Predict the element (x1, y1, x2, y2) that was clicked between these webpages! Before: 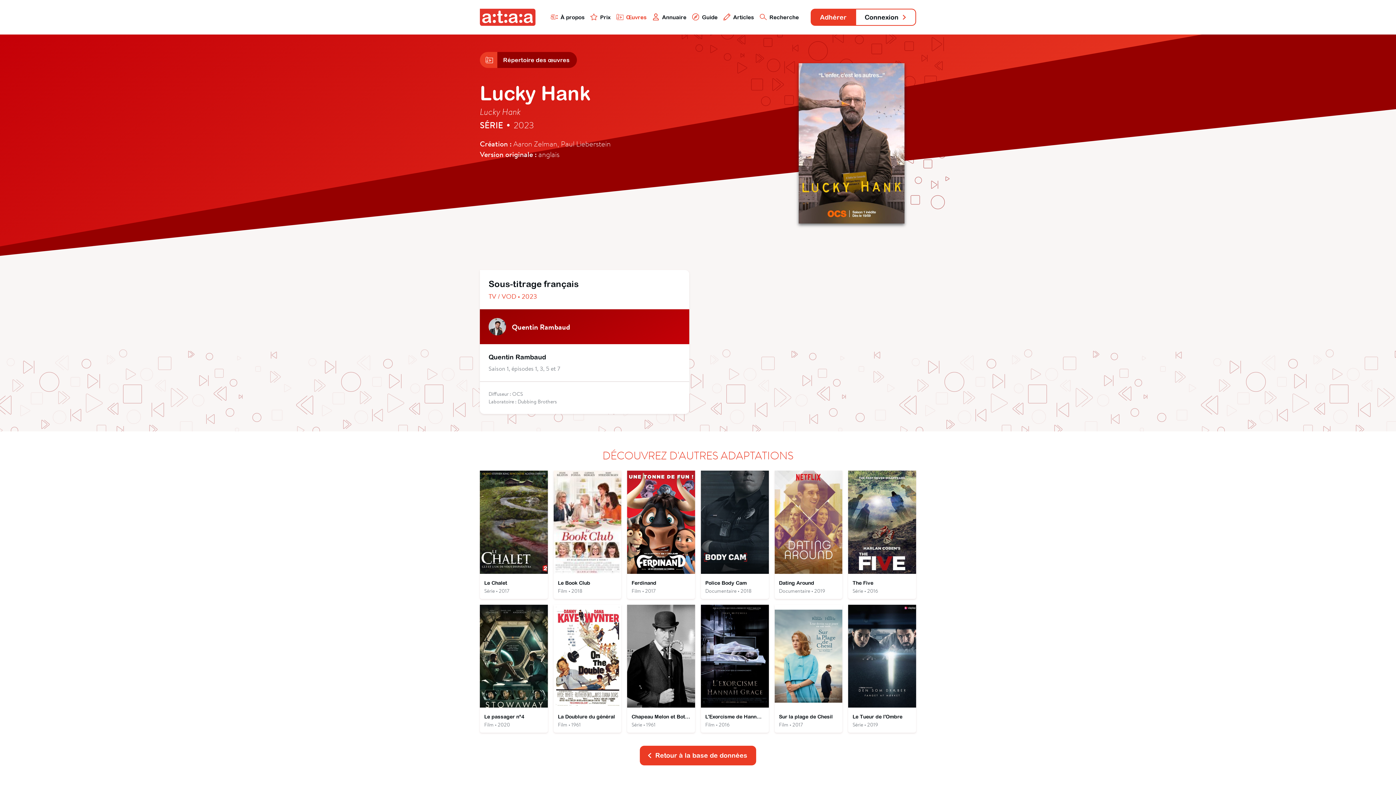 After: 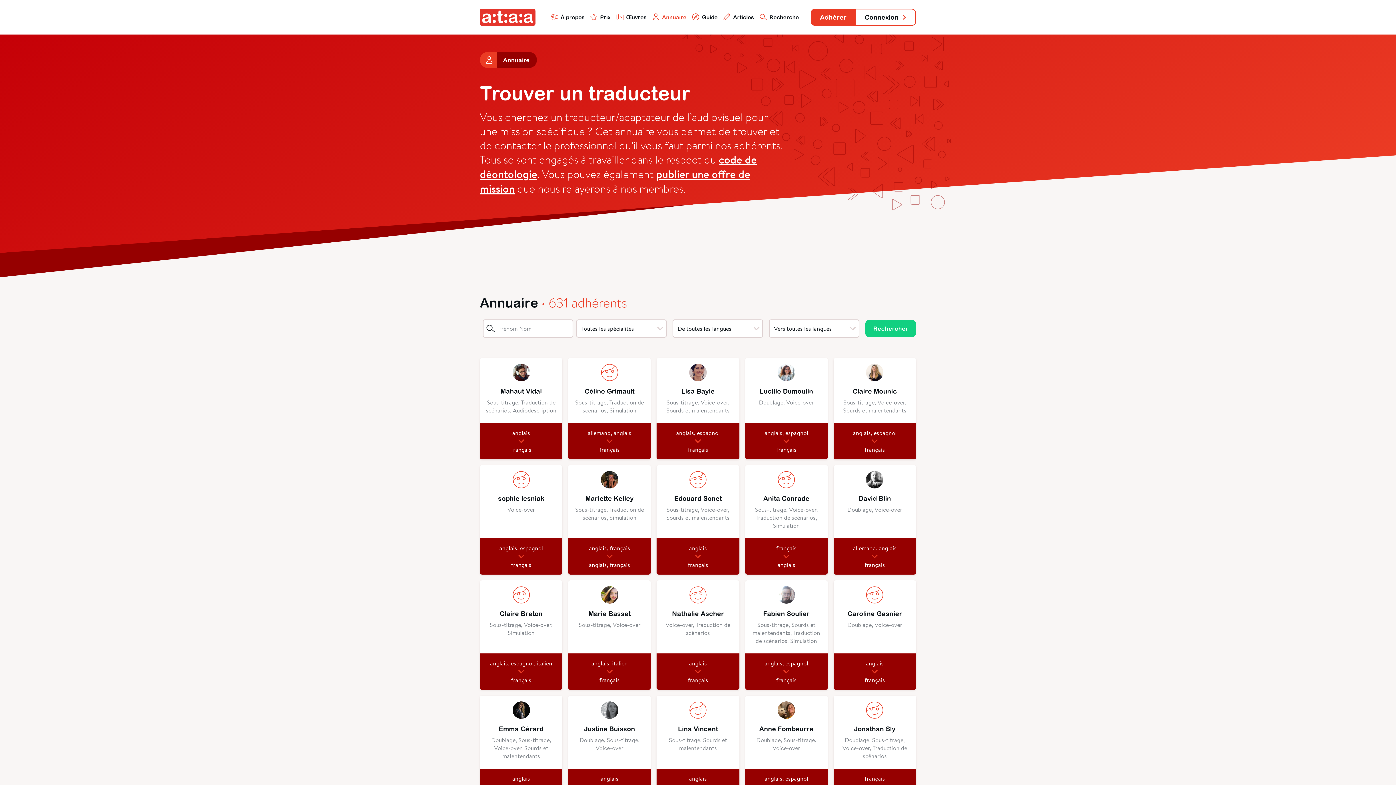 Action: bbox: (652, 13, 686, 20) label: Annuaire